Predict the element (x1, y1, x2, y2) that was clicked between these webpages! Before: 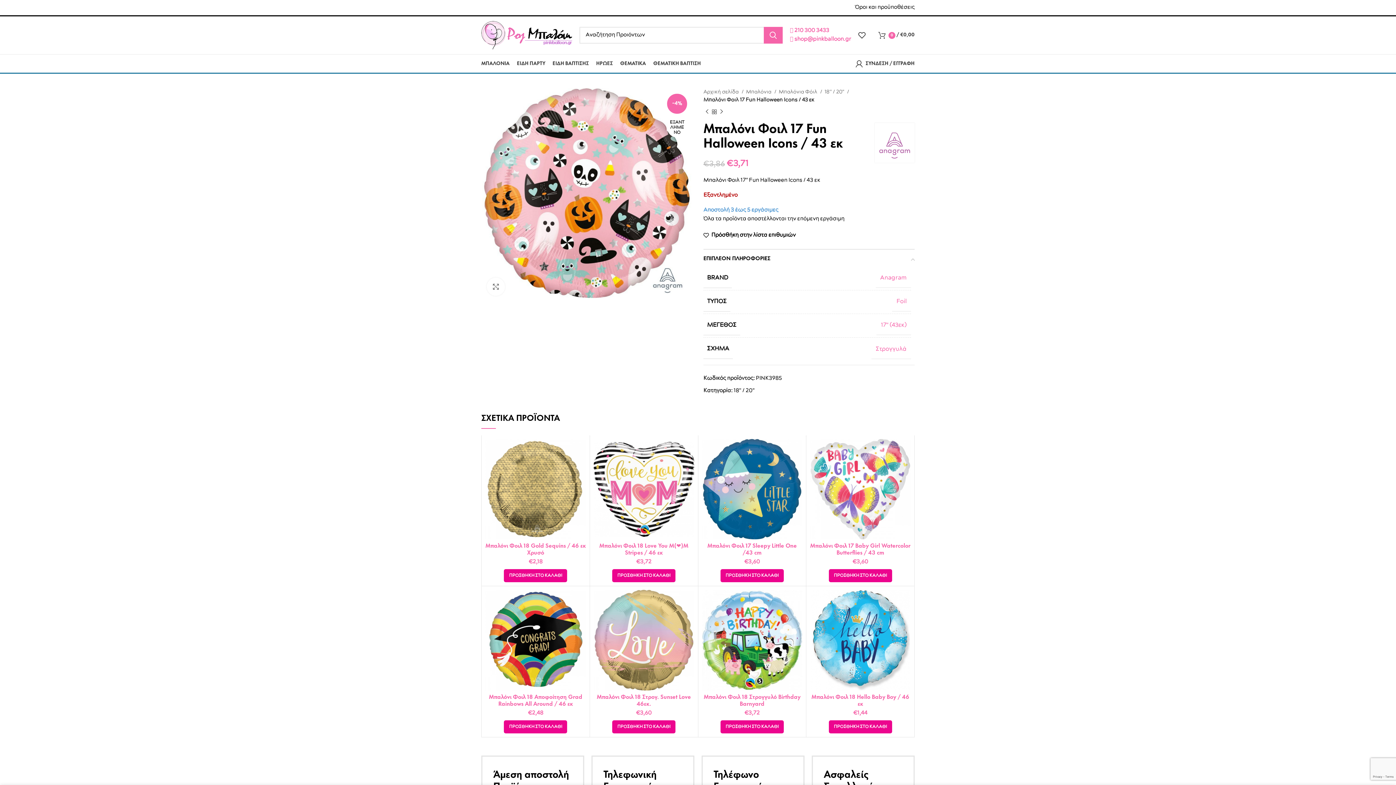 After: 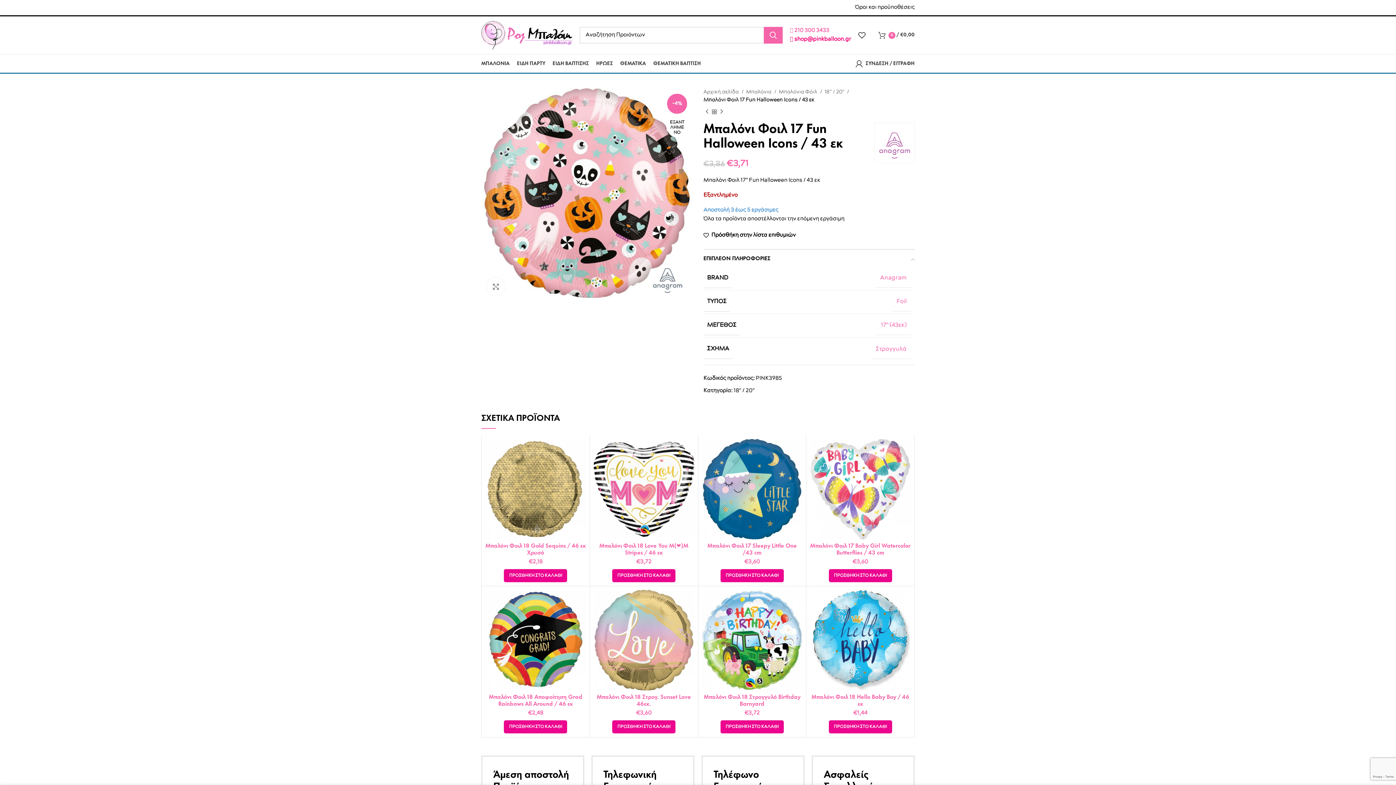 Action: bbox: (790, 36, 851, 42) label:  shop@pinkballoon.gr